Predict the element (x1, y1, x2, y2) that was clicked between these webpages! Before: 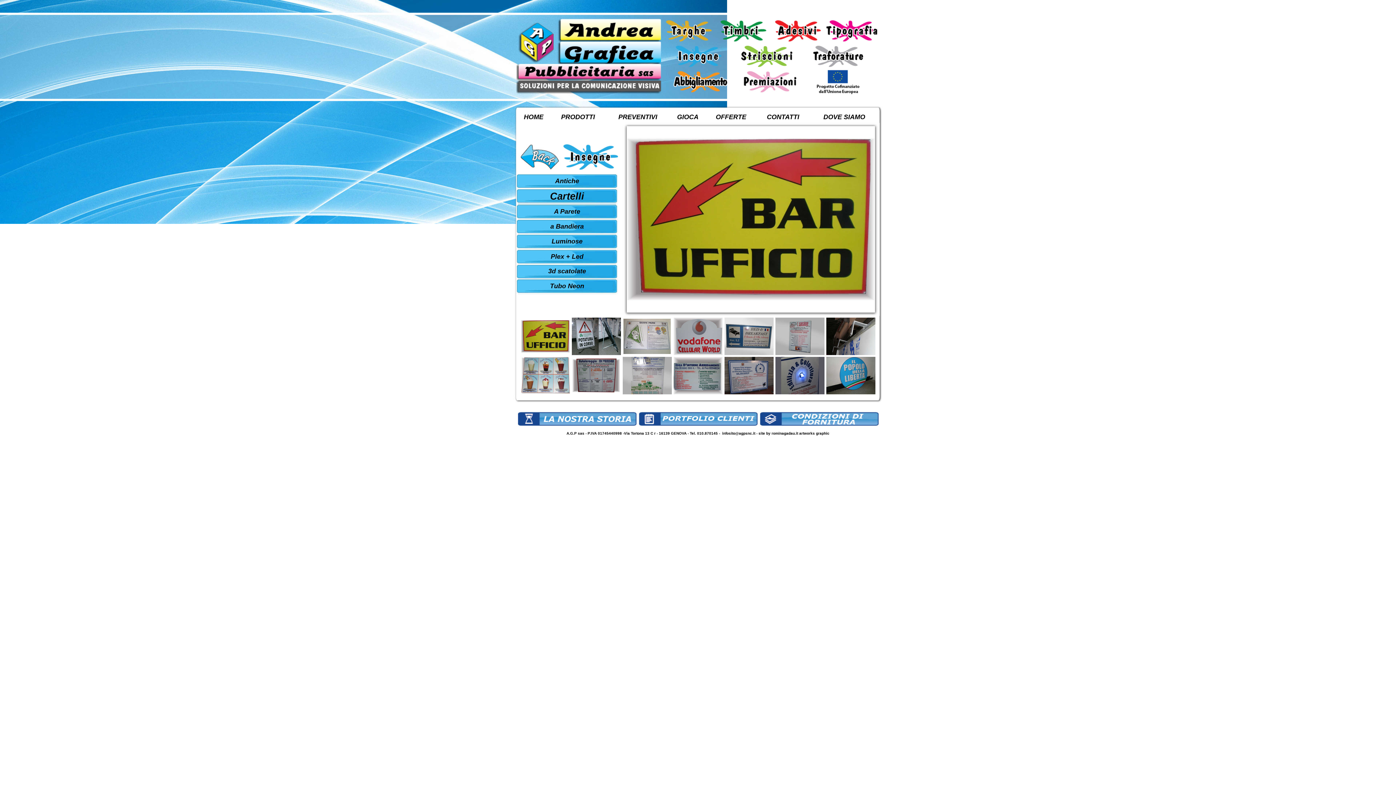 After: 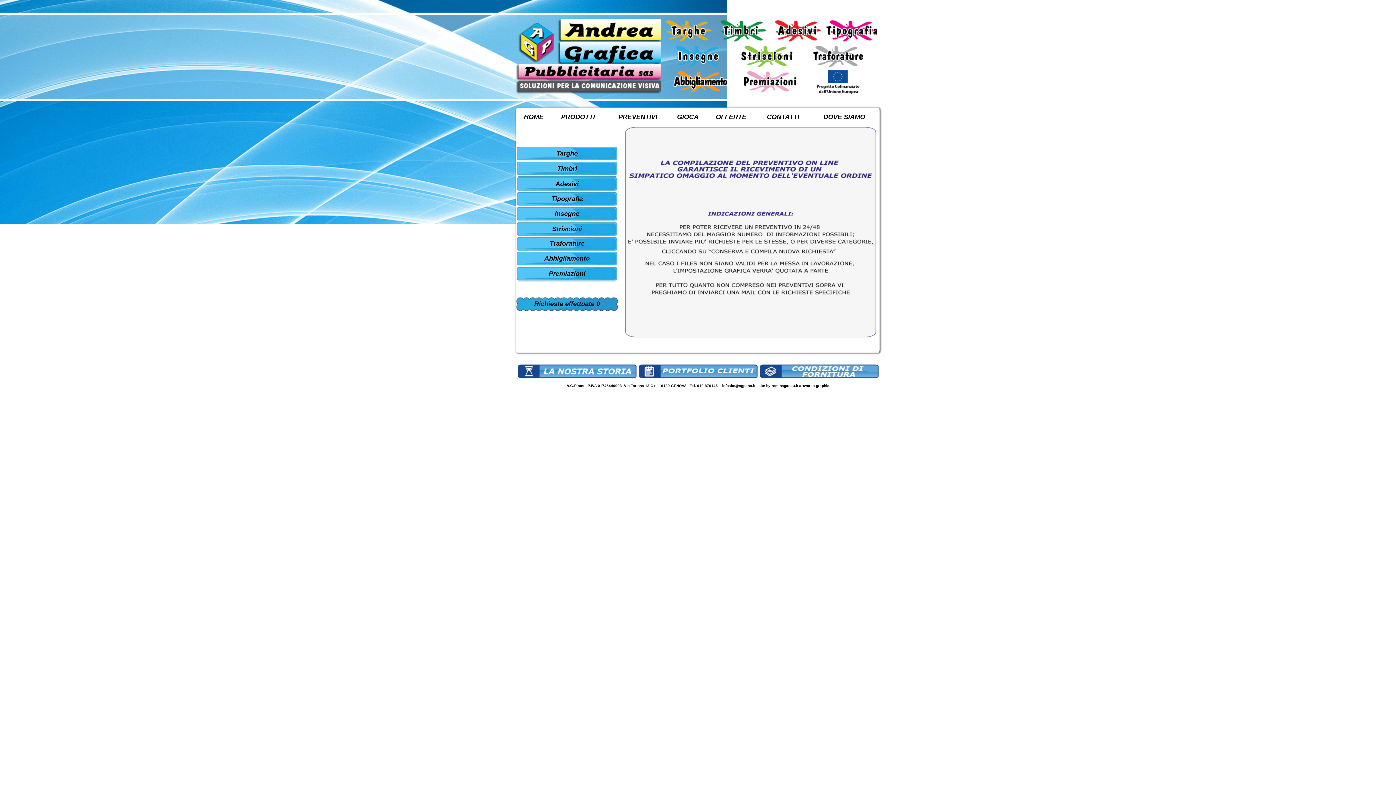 Action: bbox: (618, 113, 657, 120) label: PREVENTIVI